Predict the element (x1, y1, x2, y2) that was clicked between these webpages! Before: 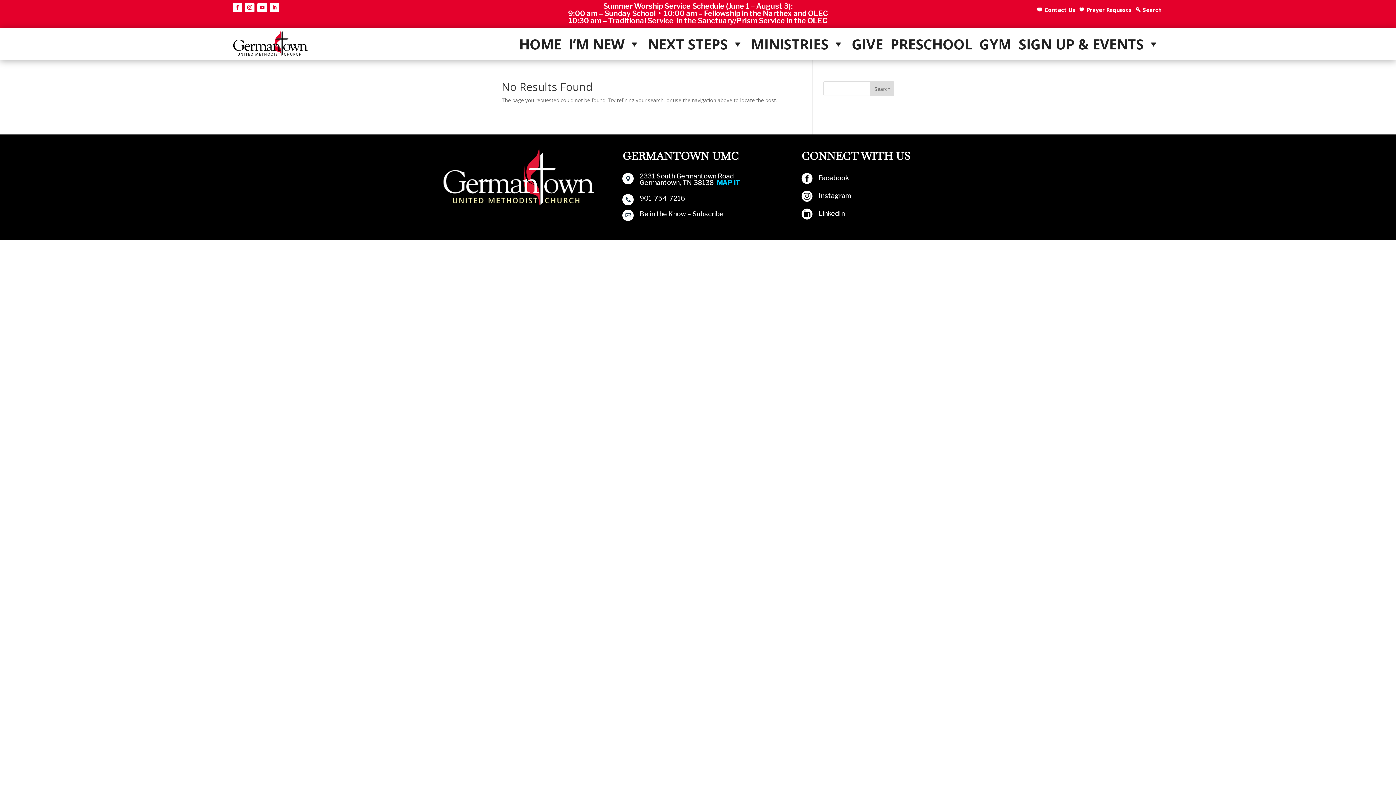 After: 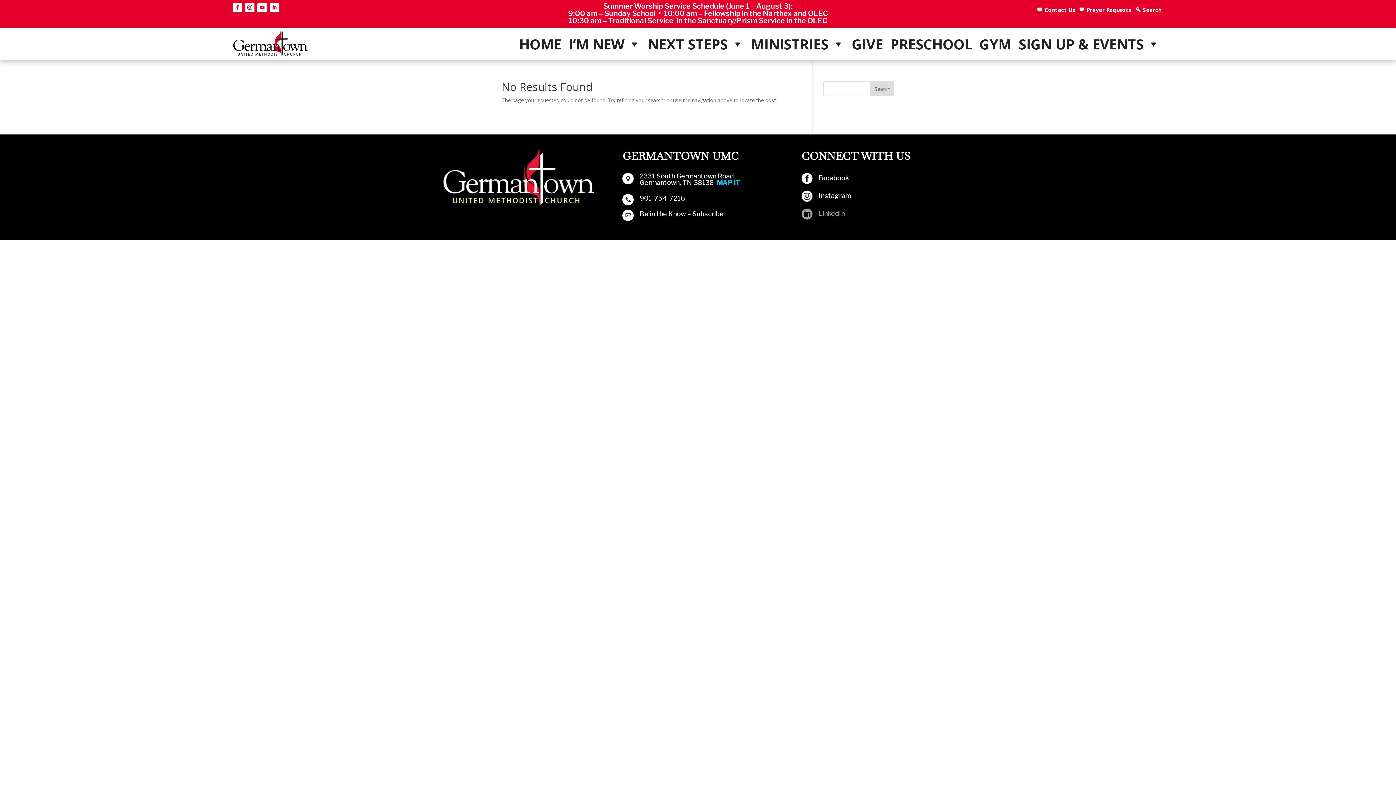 Action: bbox: (801, 208, 813, 219) label: 